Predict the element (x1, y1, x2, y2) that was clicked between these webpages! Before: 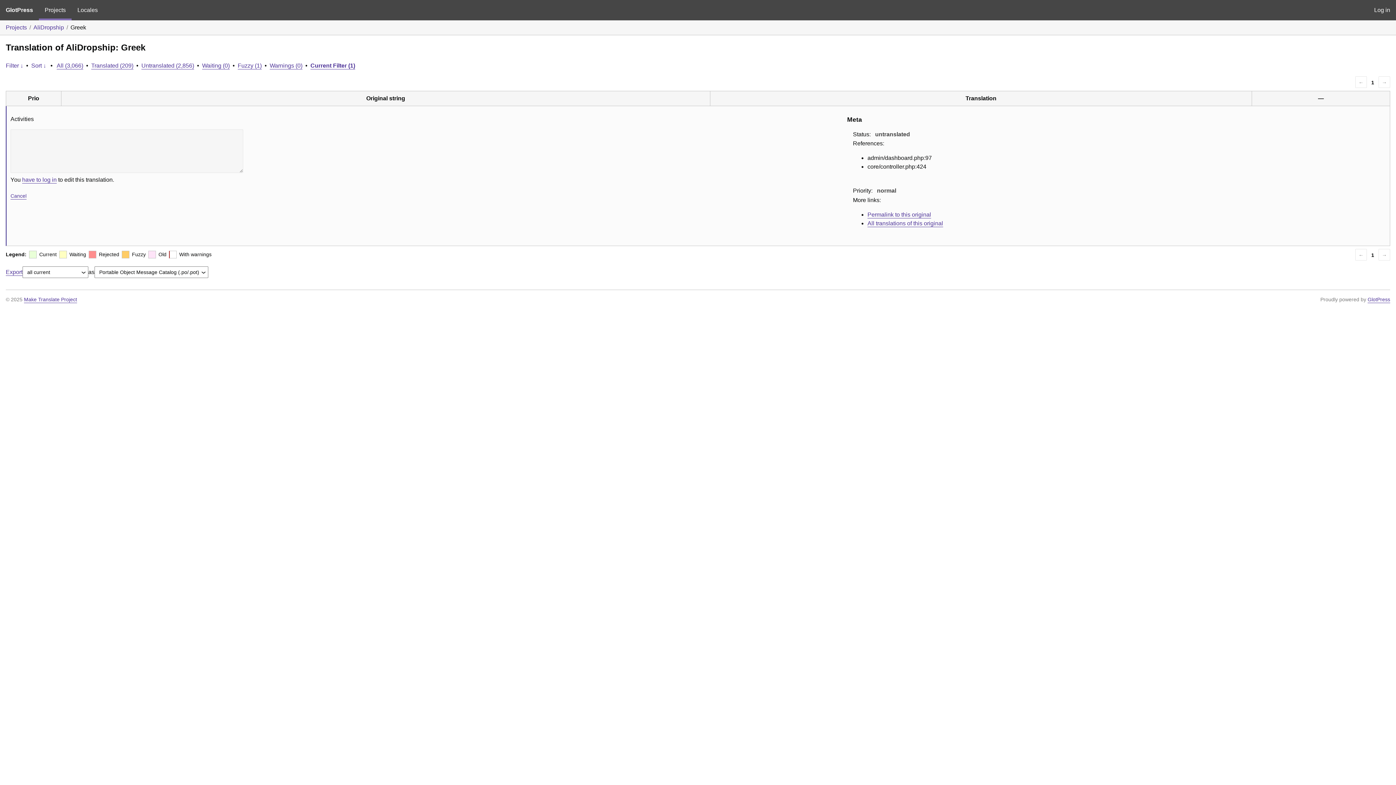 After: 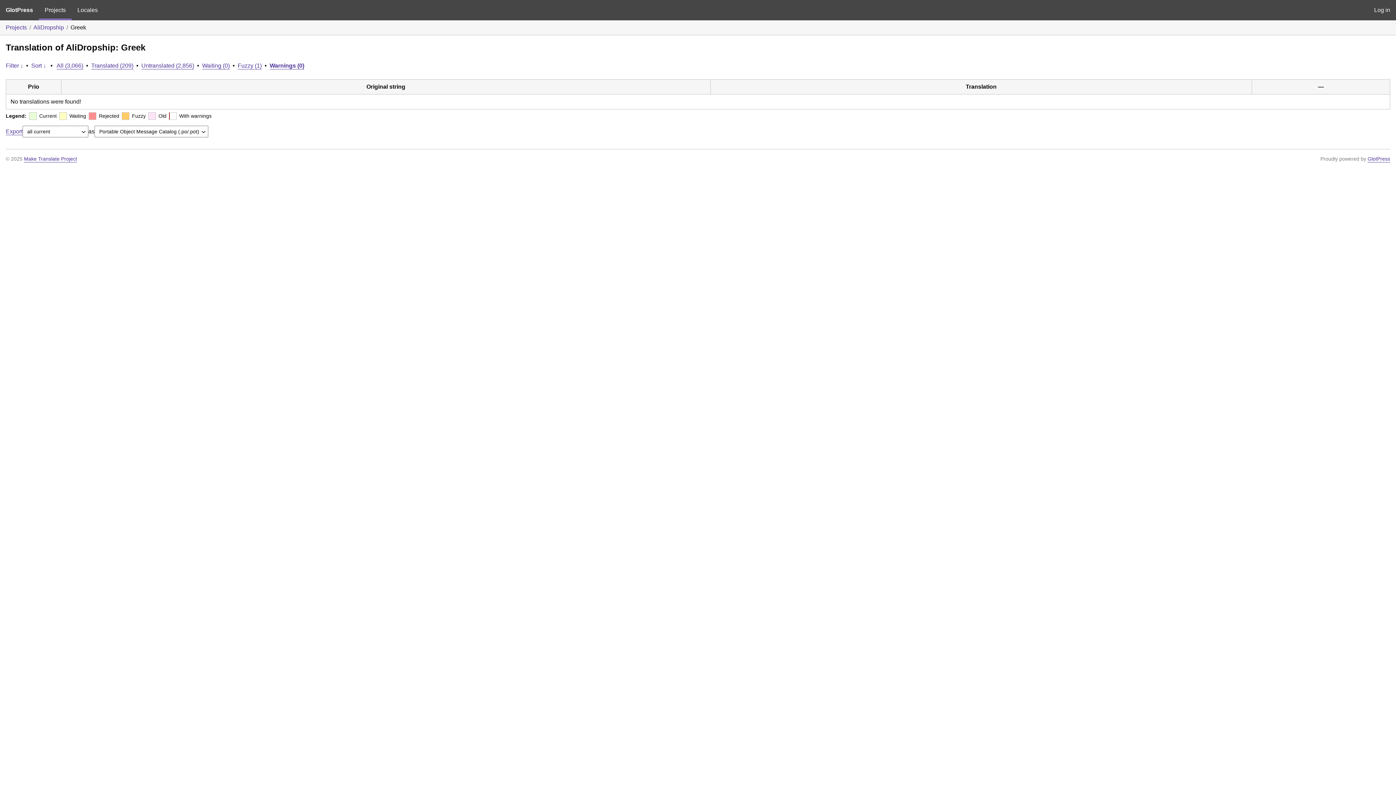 Action: label: Warnings (0) bbox: (269, 62, 302, 68)